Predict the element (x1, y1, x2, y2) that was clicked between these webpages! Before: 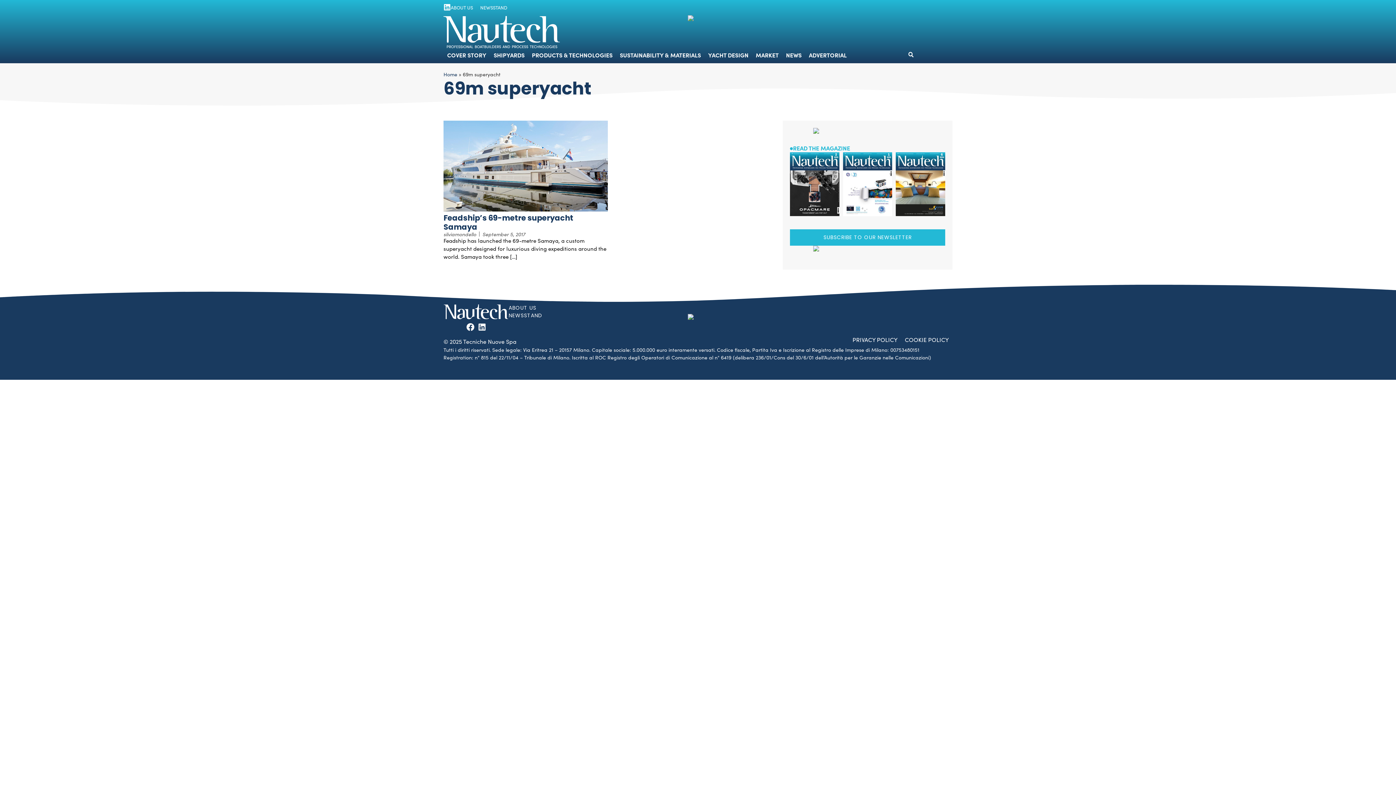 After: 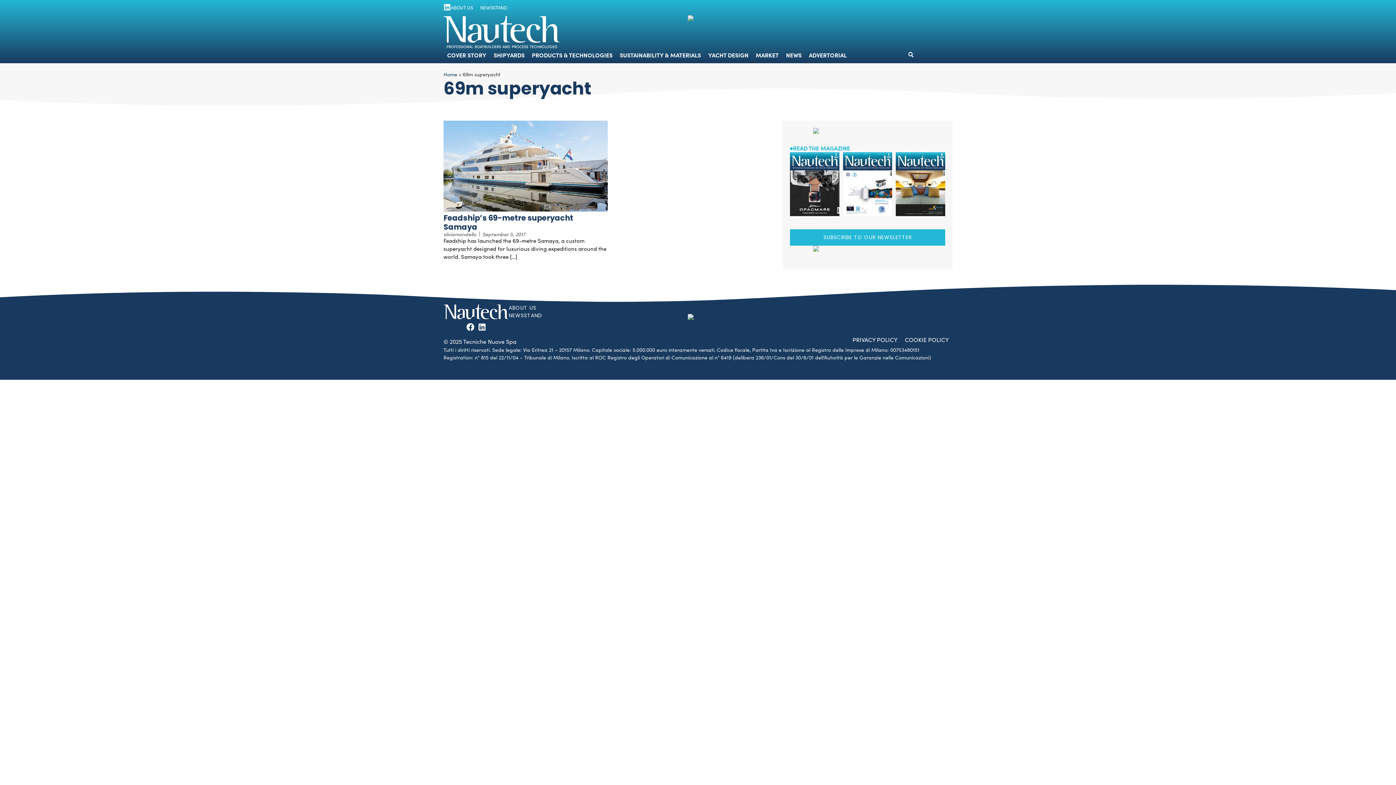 Action: bbox: (896, 152, 945, 218)